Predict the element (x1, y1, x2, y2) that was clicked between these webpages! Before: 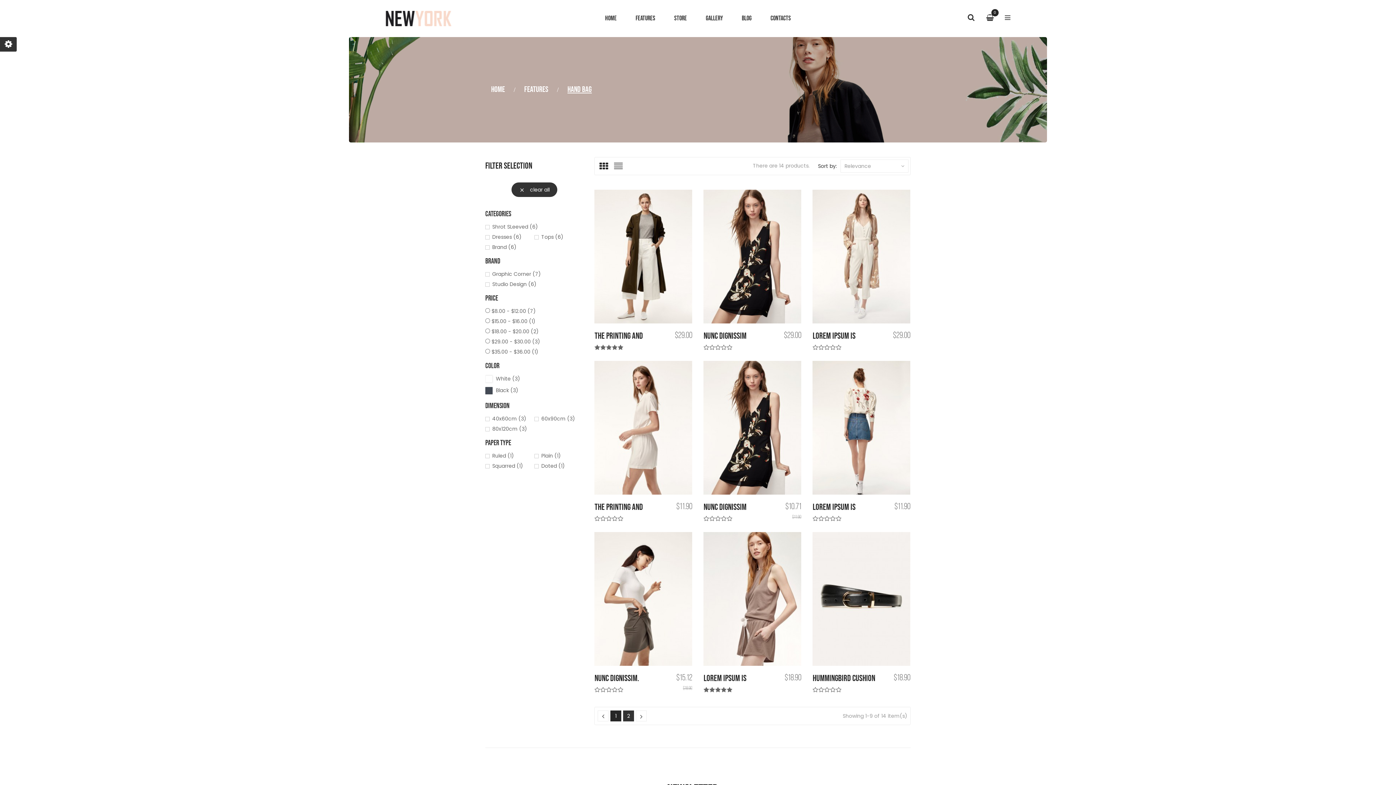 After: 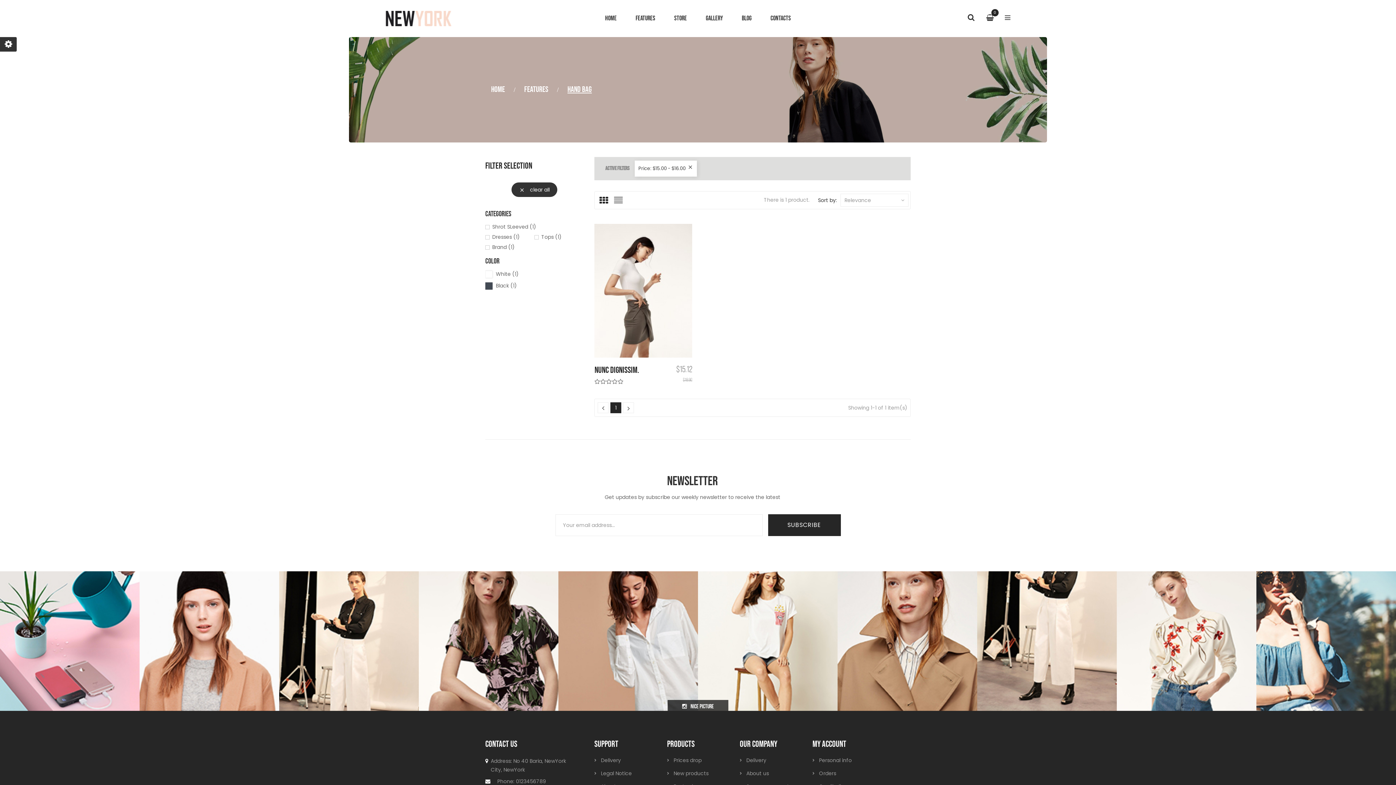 Action: bbox: (491, 318, 535, 324) label: $15.00 - $16.00 (1)